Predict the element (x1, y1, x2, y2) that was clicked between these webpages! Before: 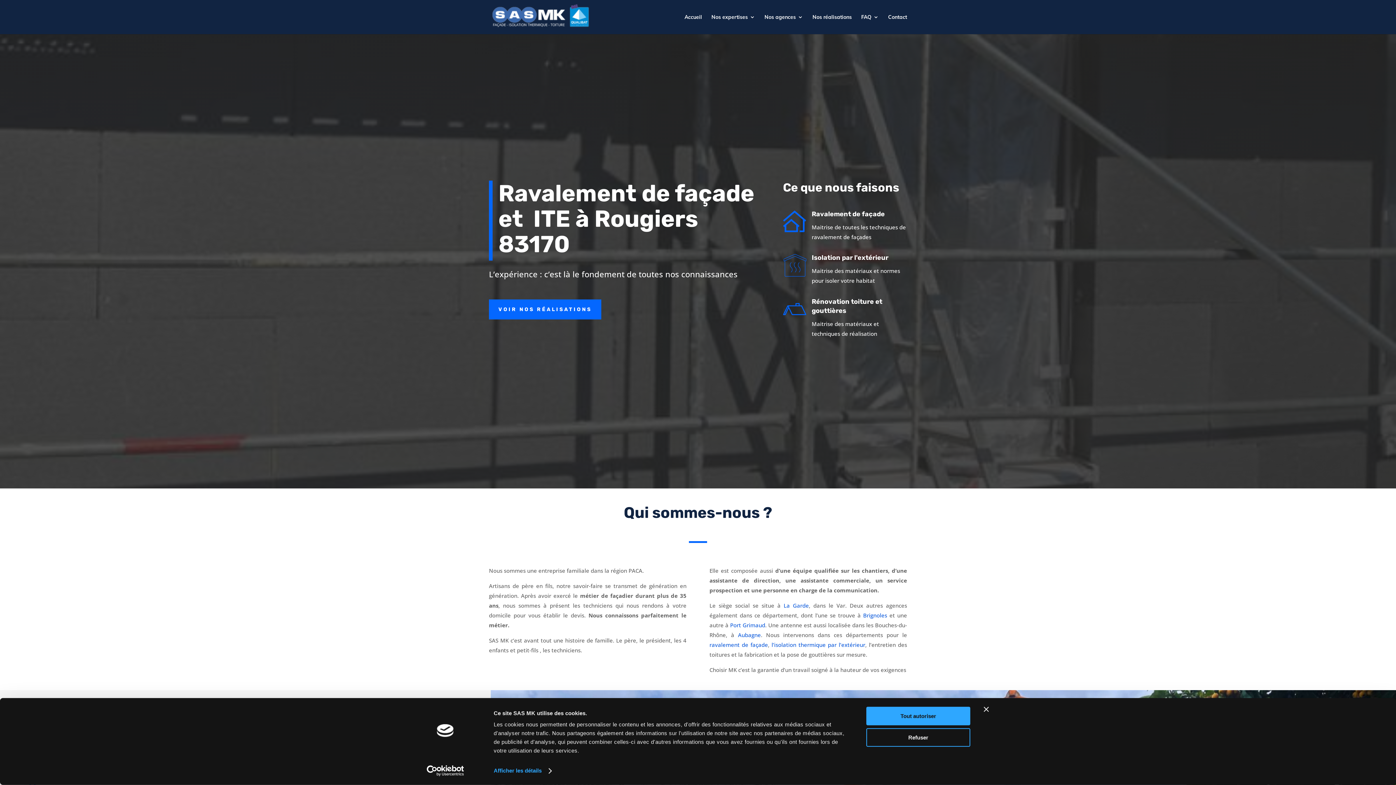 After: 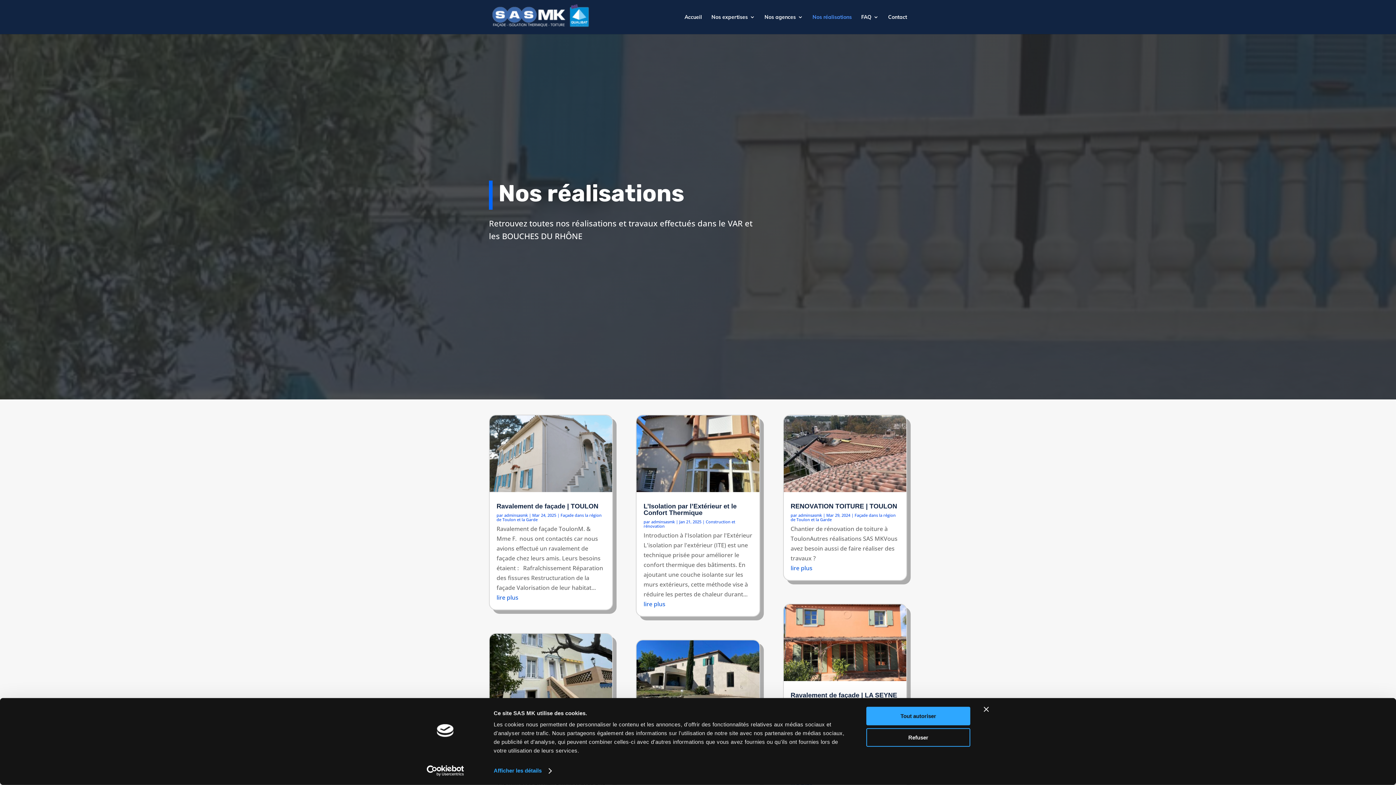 Action: label: VOIR NOS RÉALISATIONS bbox: (489, 299, 601, 319)